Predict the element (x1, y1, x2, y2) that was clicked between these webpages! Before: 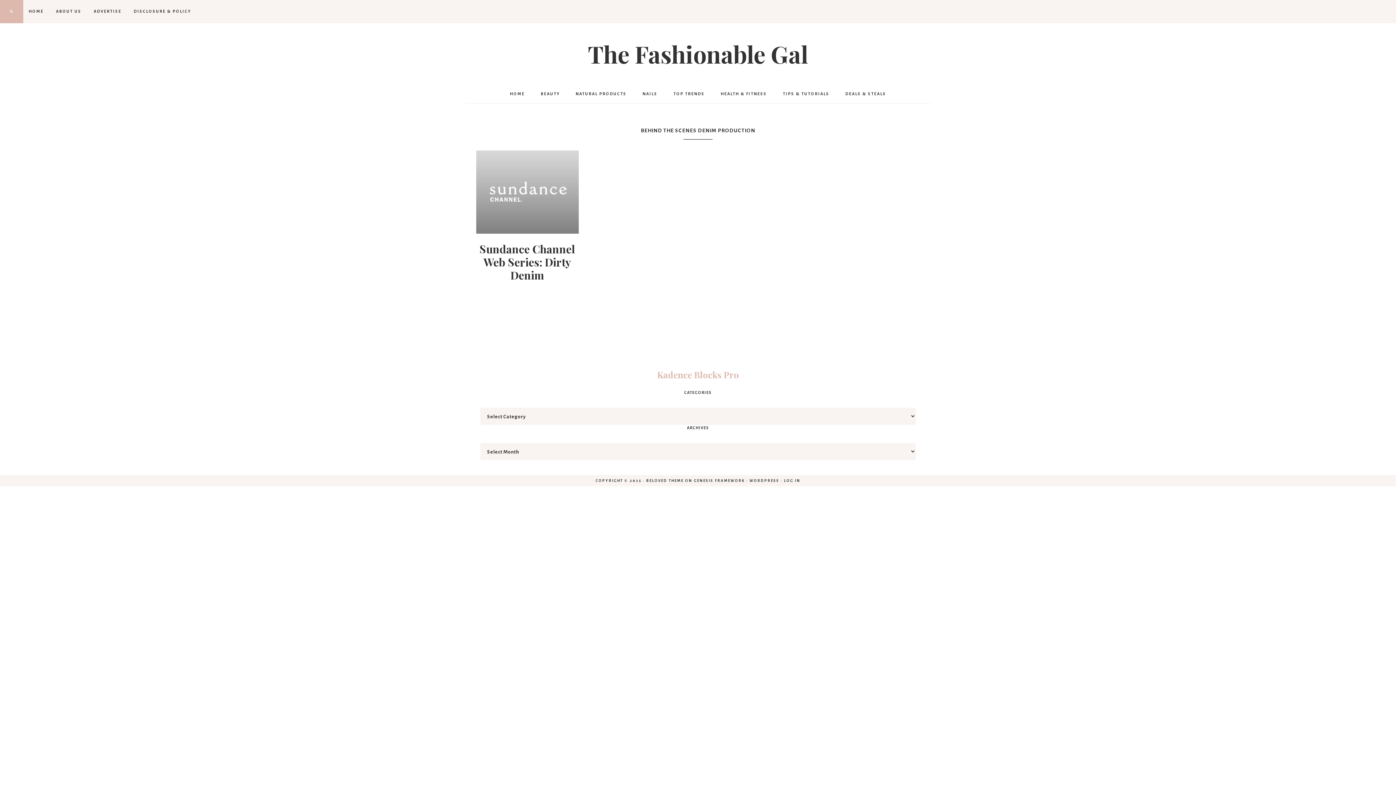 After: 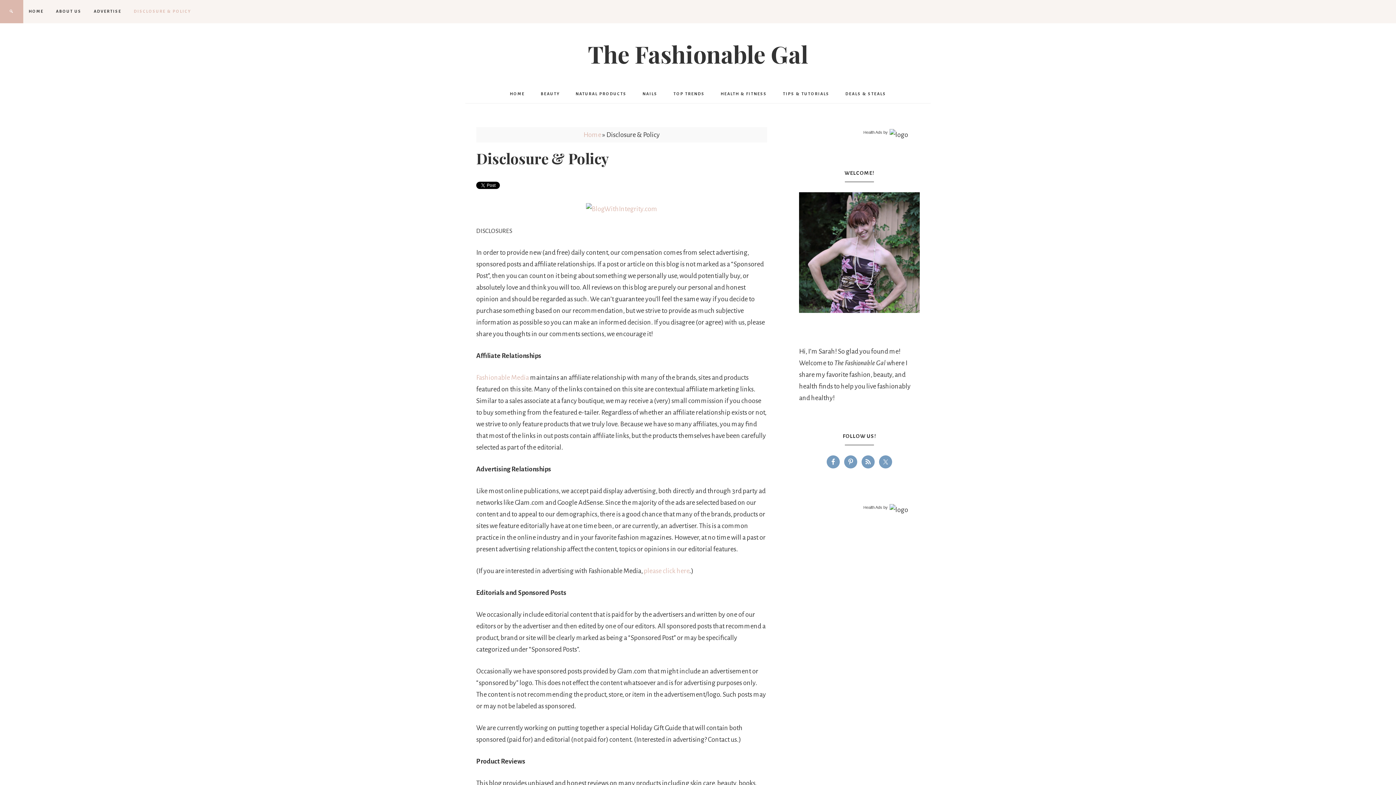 Action: bbox: (128, 0, 196, 22) label: DISCLOSURE & POLICY